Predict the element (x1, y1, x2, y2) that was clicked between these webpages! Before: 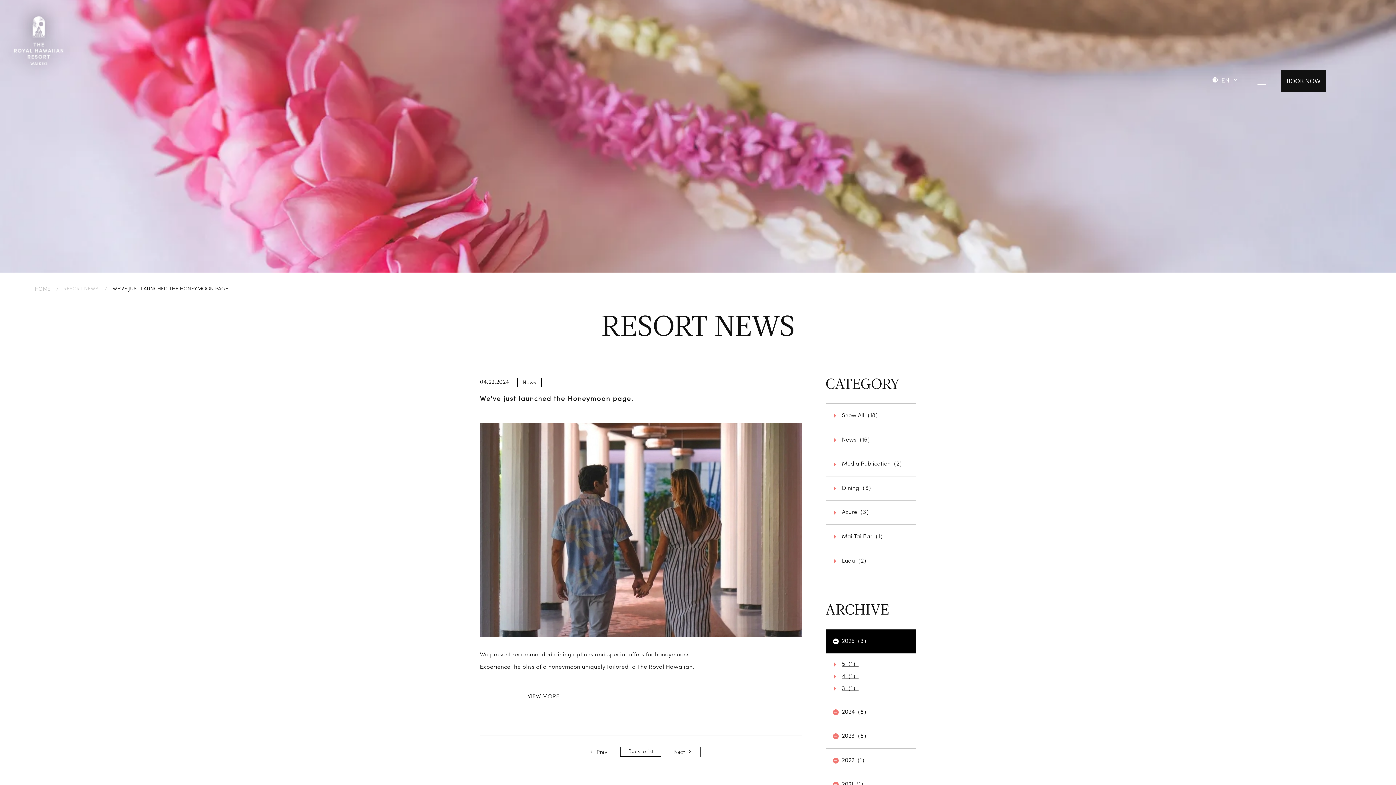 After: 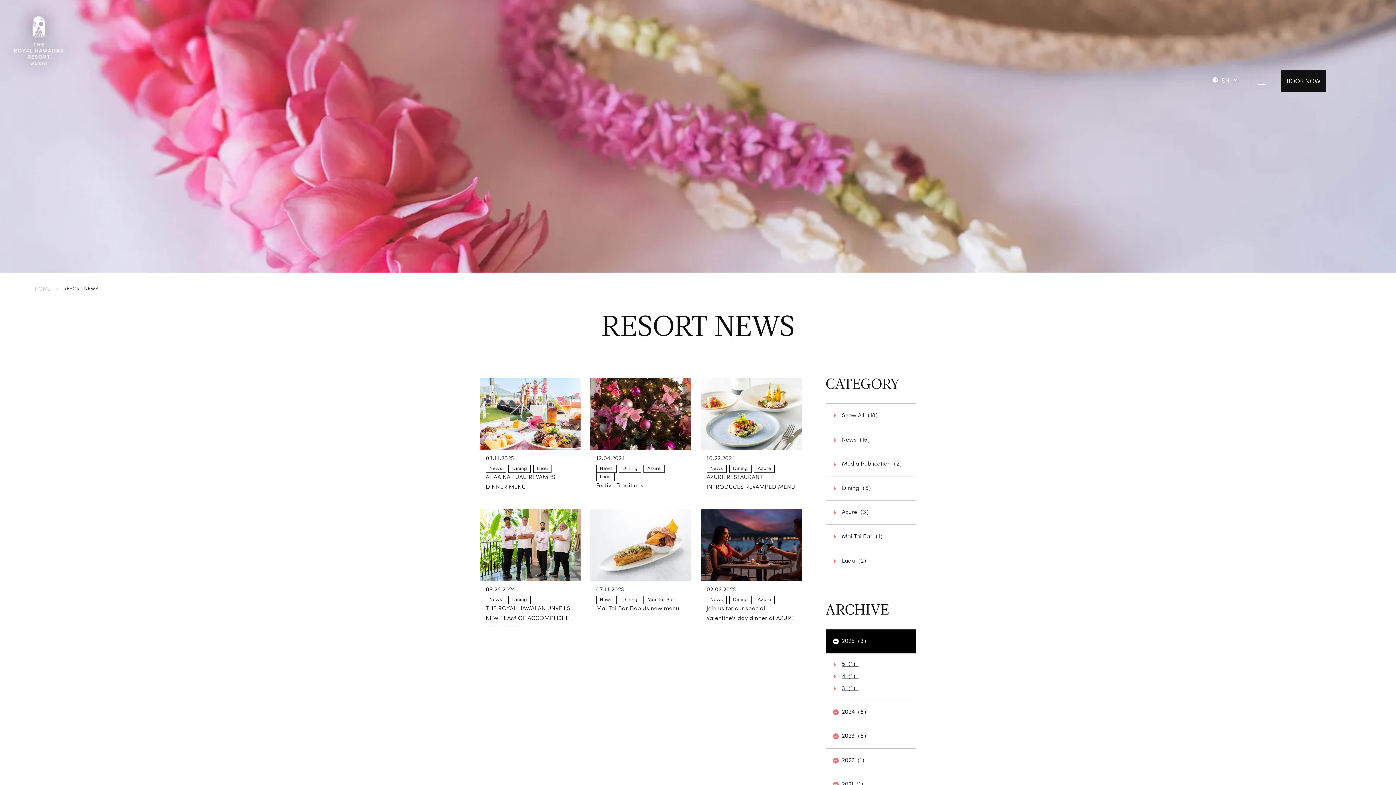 Action: label: Dining（6） bbox: (825, 476, 916, 500)